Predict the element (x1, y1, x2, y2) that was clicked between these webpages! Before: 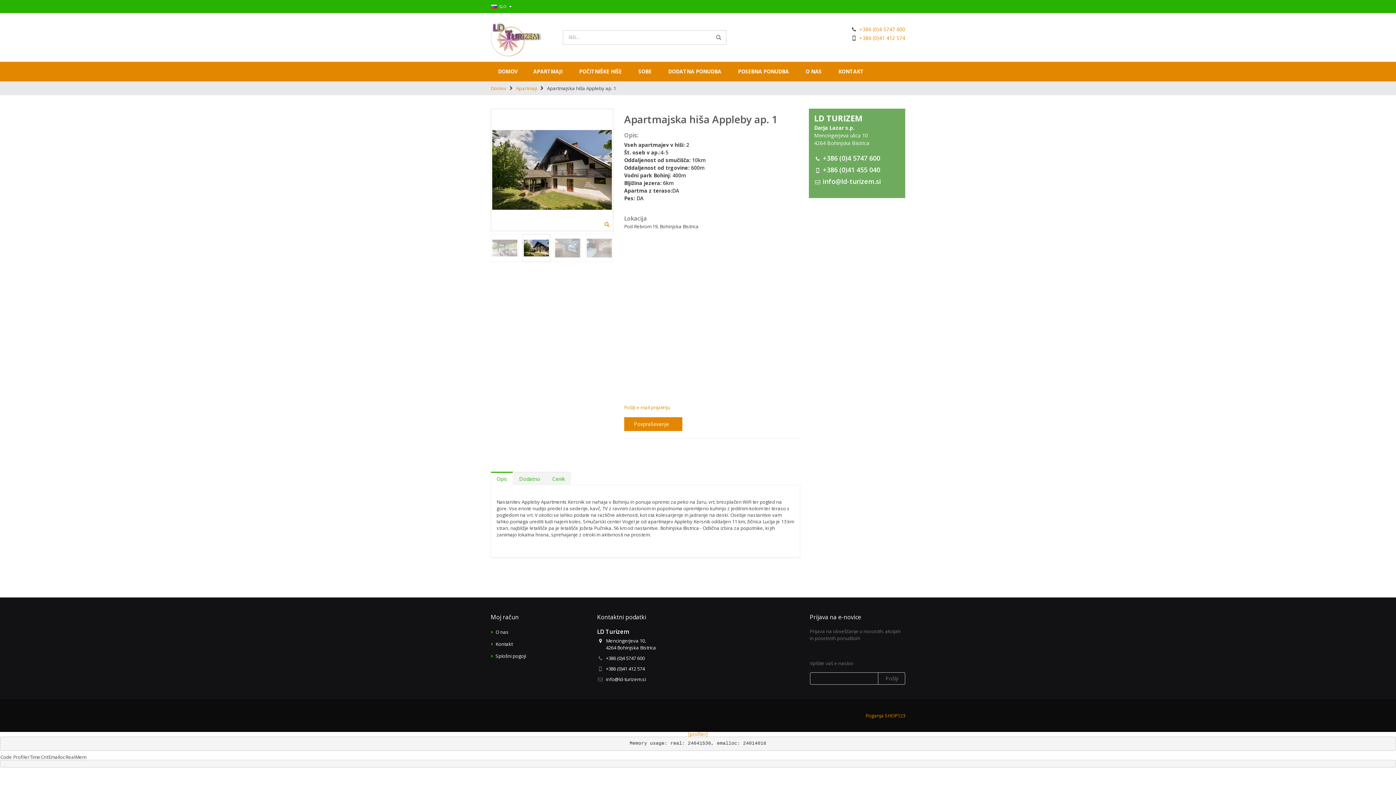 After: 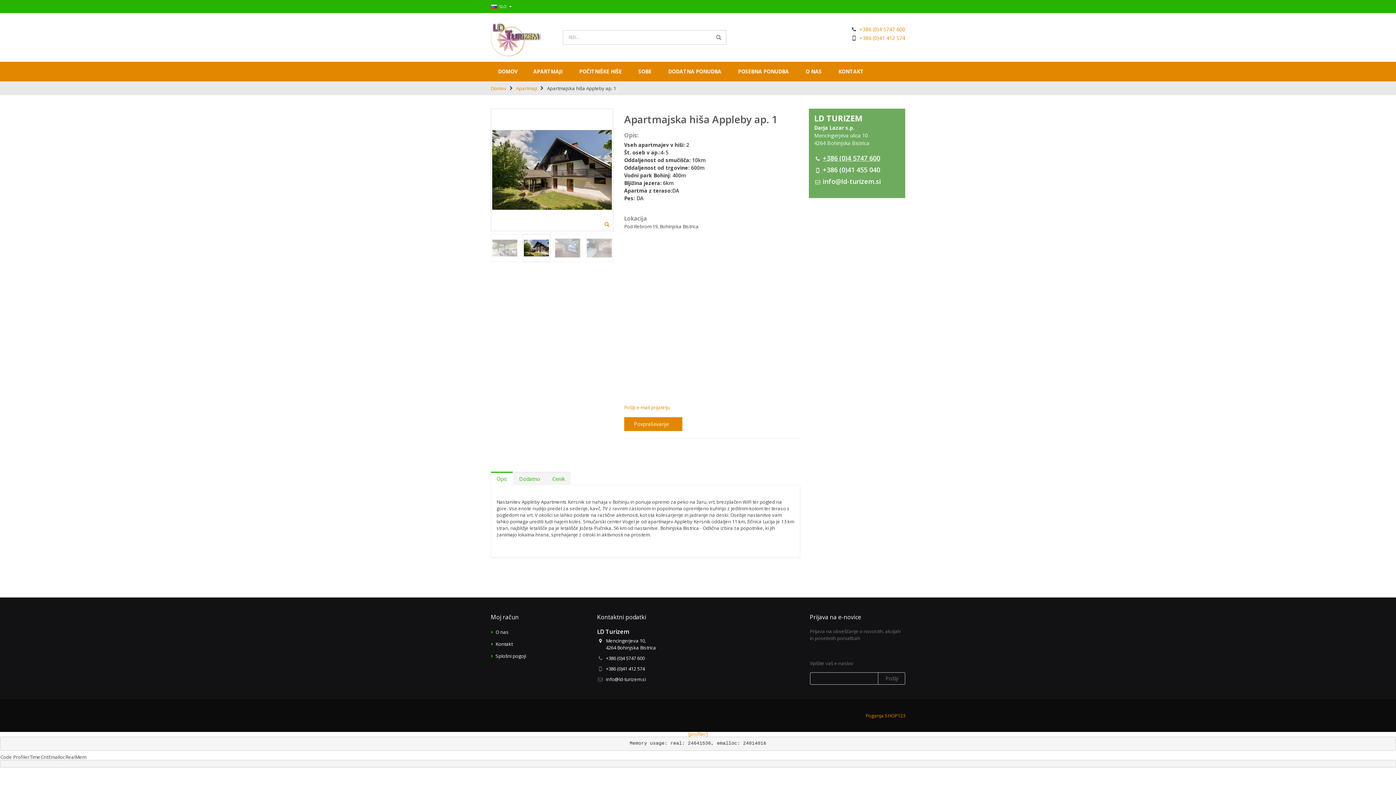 Action: bbox: (822, 153, 880, 162) label: +386 (0)4 5747 600